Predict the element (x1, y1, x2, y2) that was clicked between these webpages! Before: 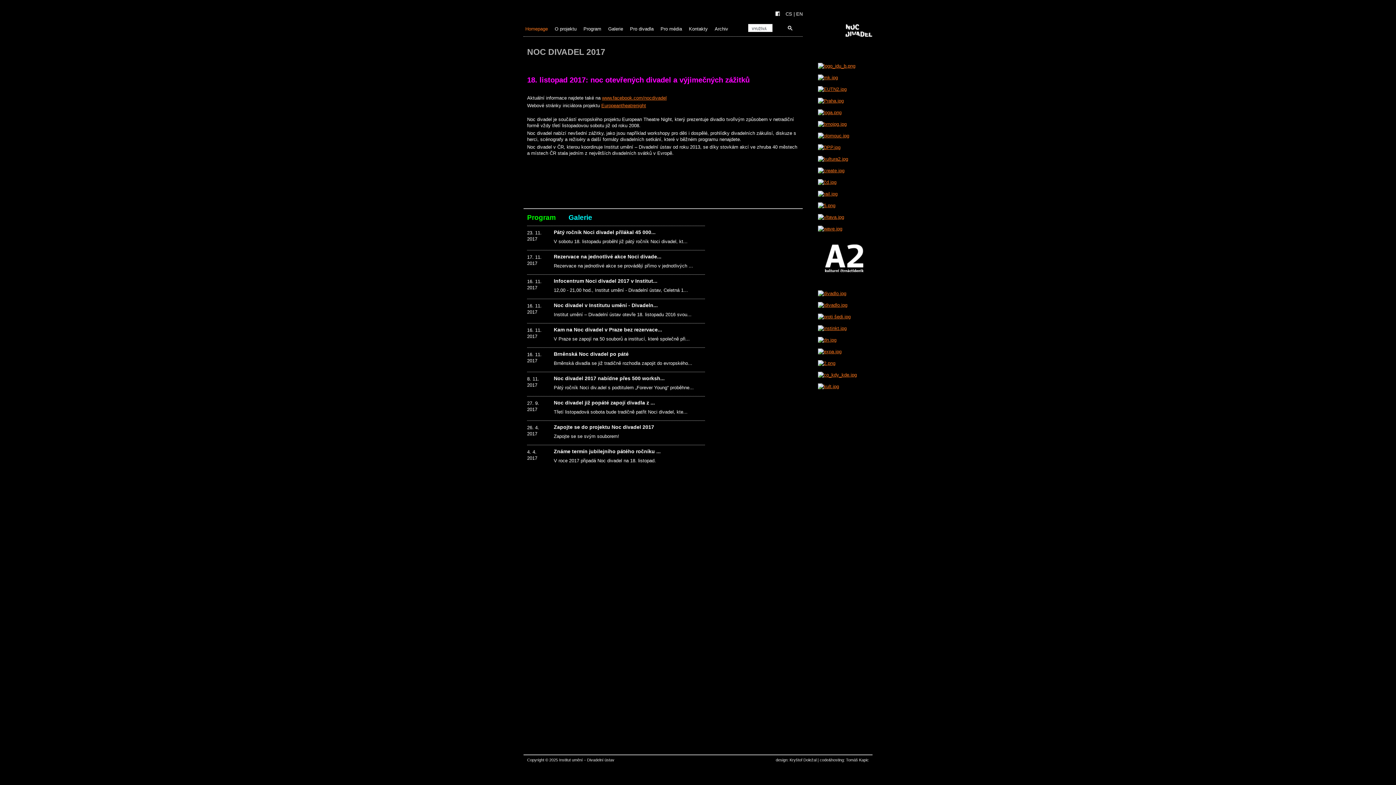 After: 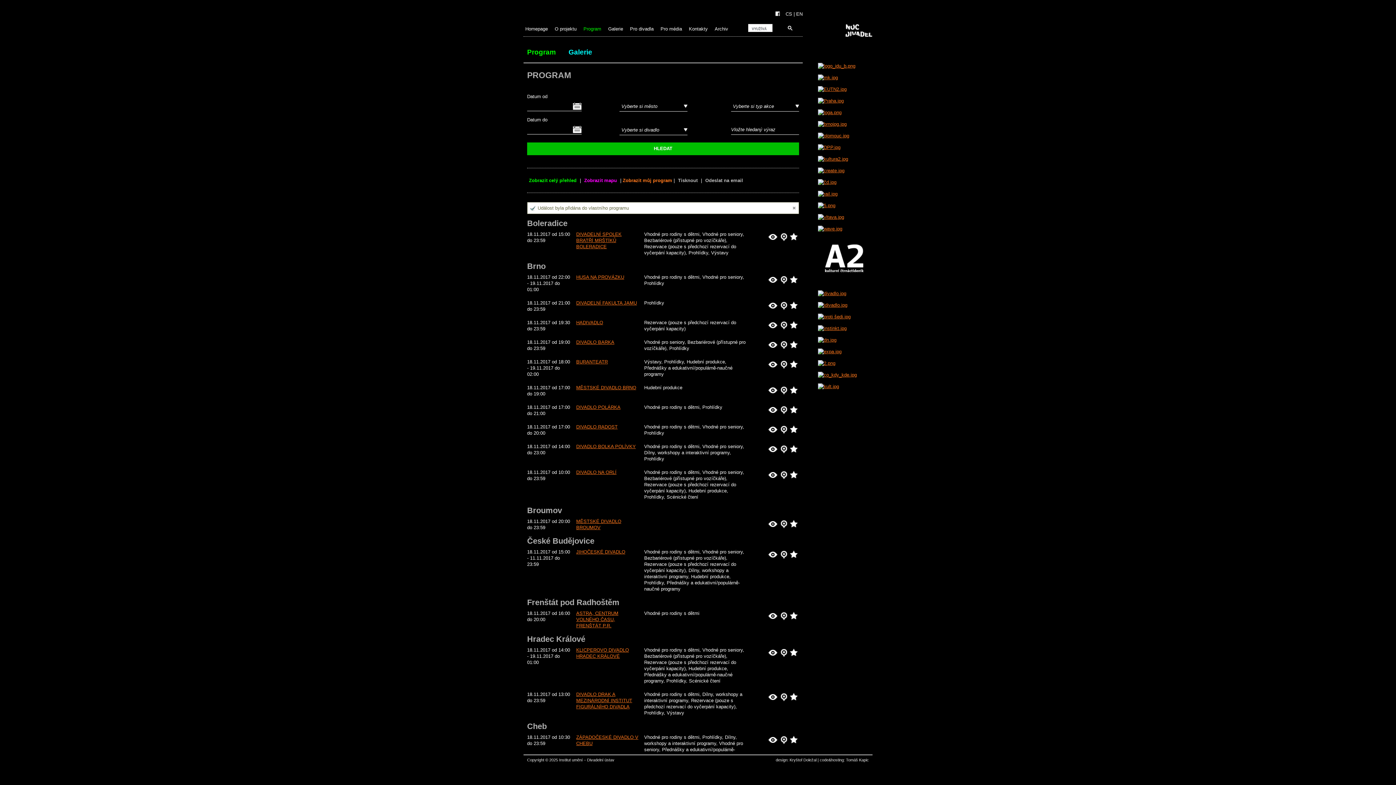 Action: bbox: (583, 26, 601, 31) label: Program